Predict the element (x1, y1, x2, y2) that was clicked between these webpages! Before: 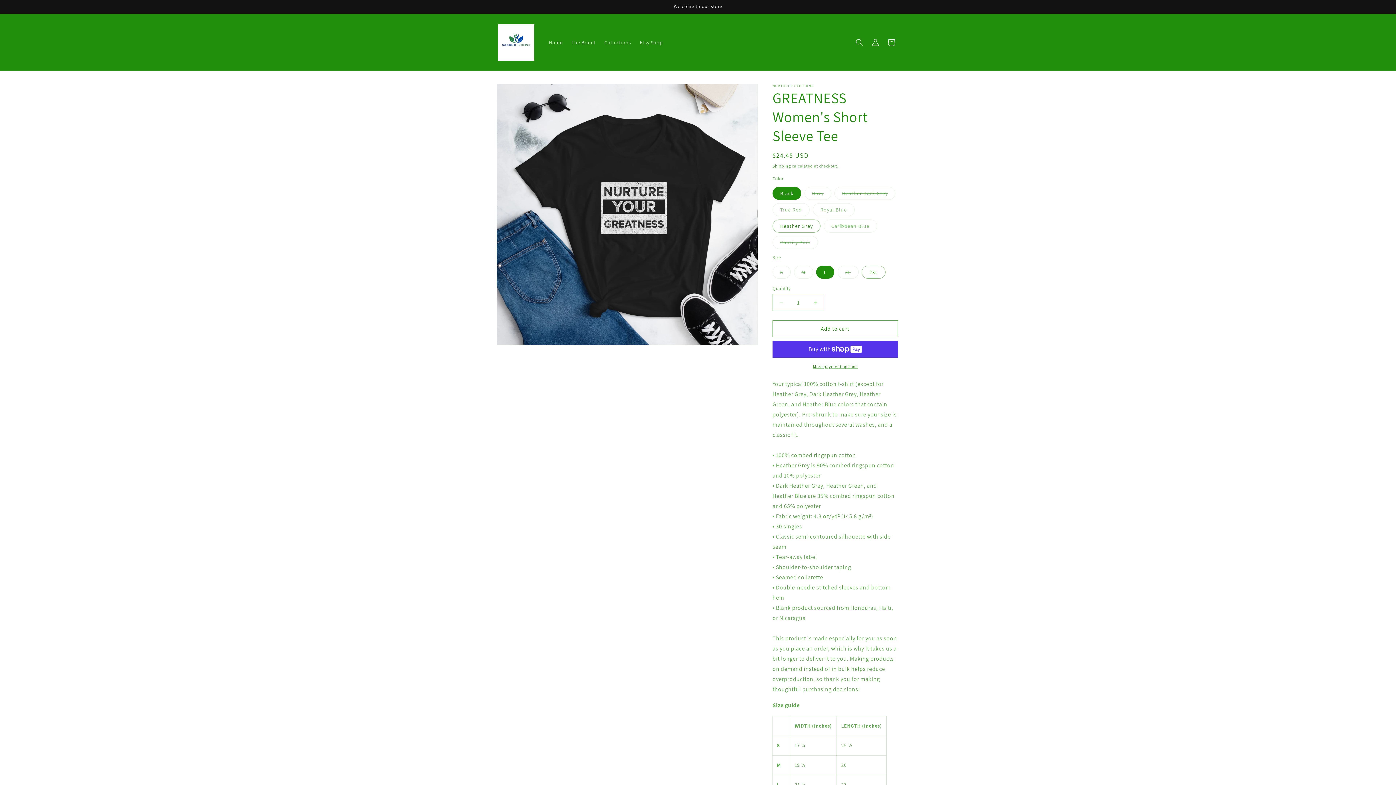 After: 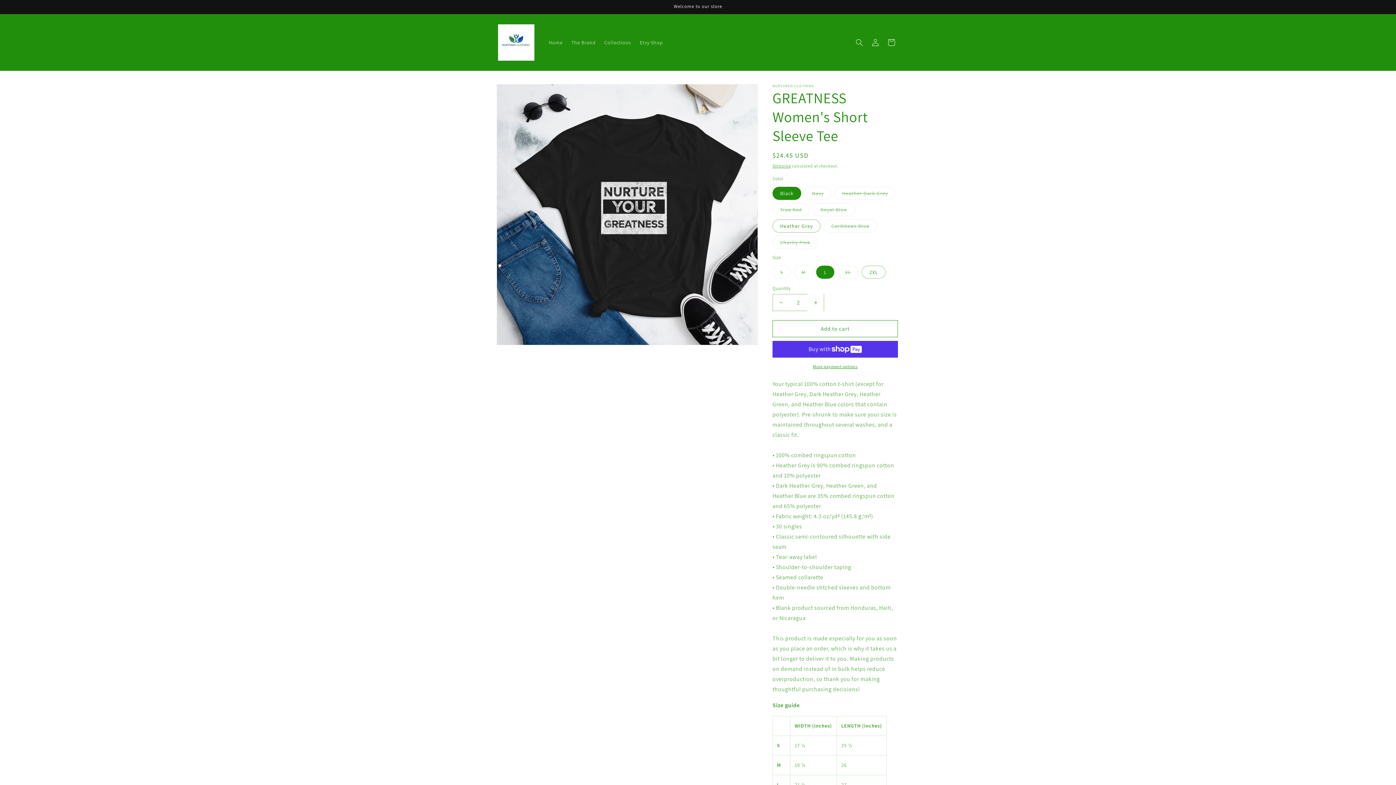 Action: label: Increase quantity for GREATNESS Women&#39;s Short Sleeve Tee bbox: (807, 294, 824, 311)